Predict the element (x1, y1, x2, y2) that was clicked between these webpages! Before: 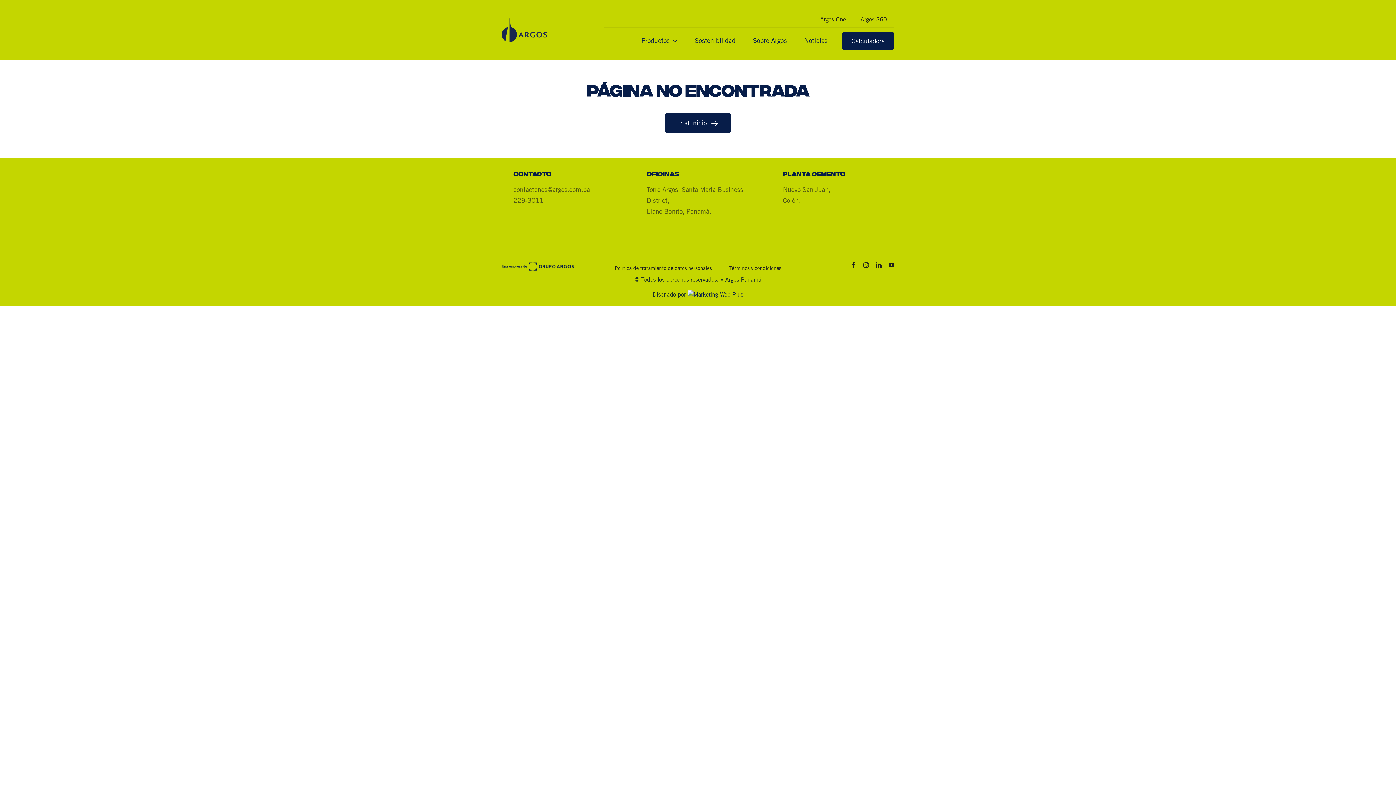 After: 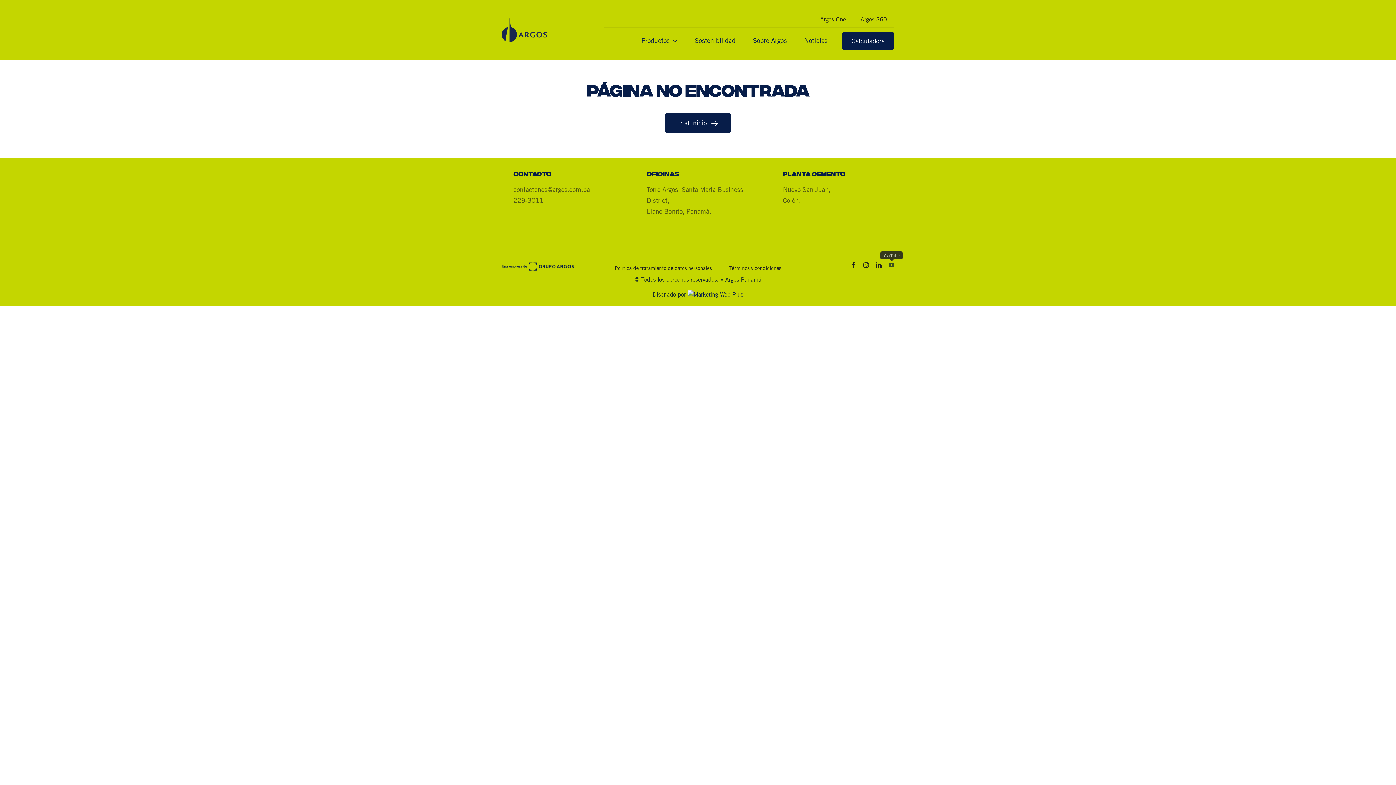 Action: bbox: (889, 262, 894, 268) label: youtube